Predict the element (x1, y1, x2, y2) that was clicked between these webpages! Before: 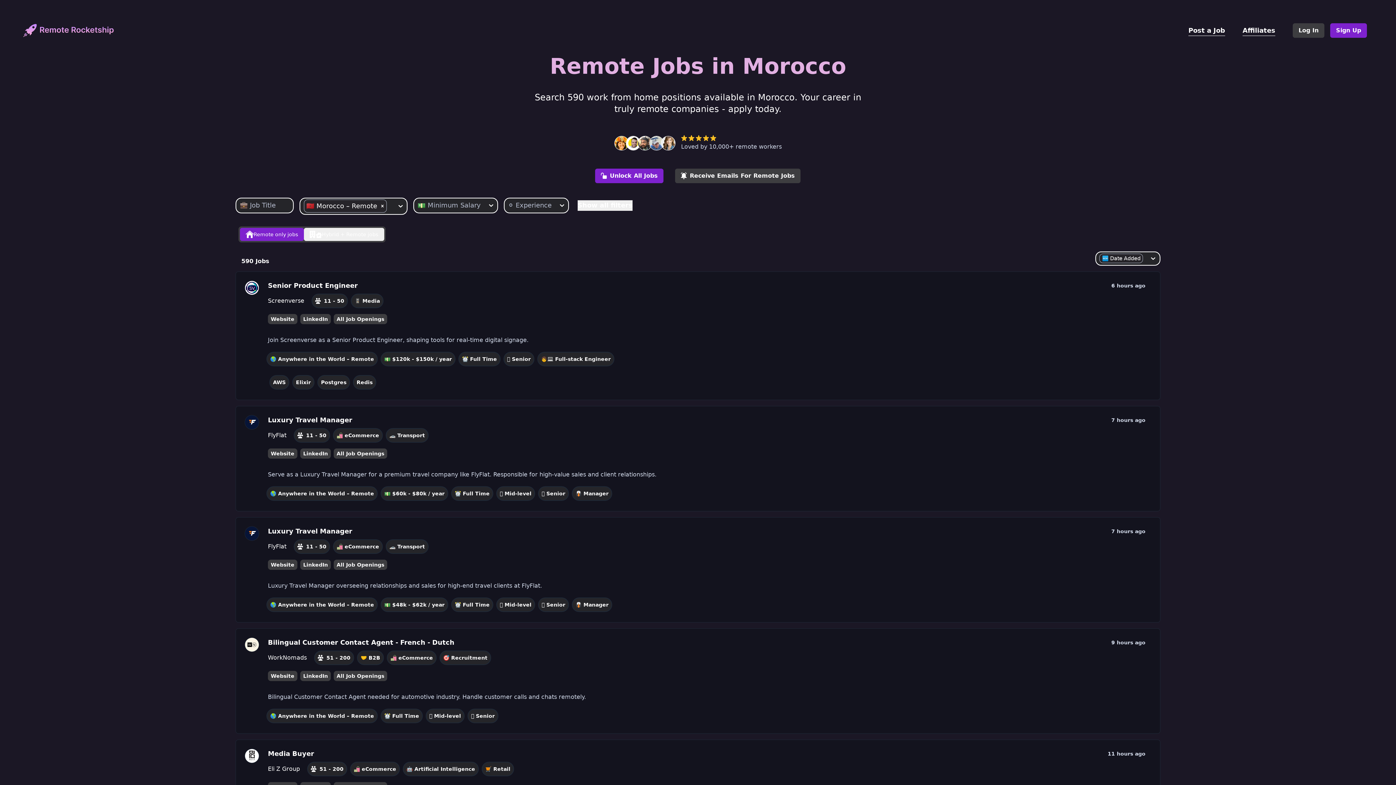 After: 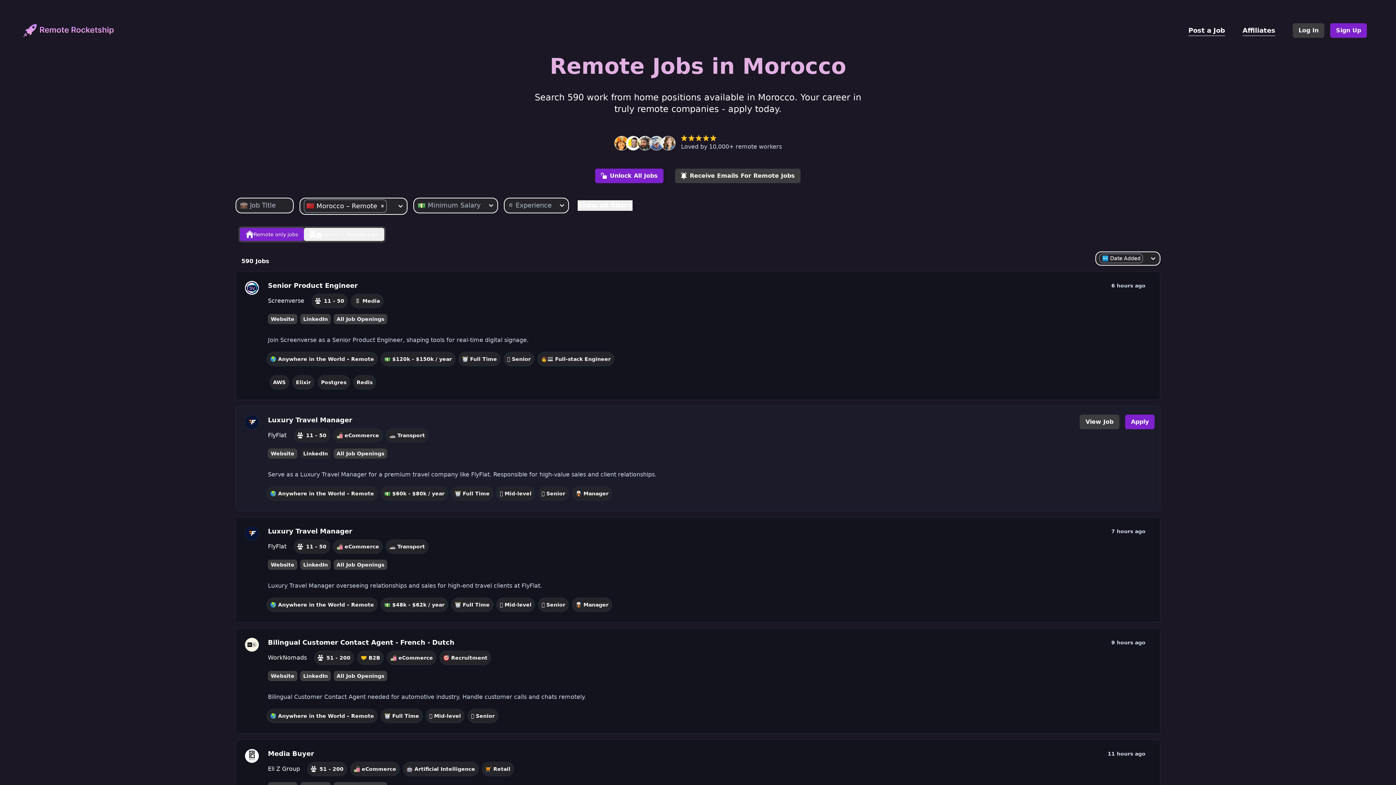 Action: bbox: (300, 448, 330, 458) label: LinkedIn